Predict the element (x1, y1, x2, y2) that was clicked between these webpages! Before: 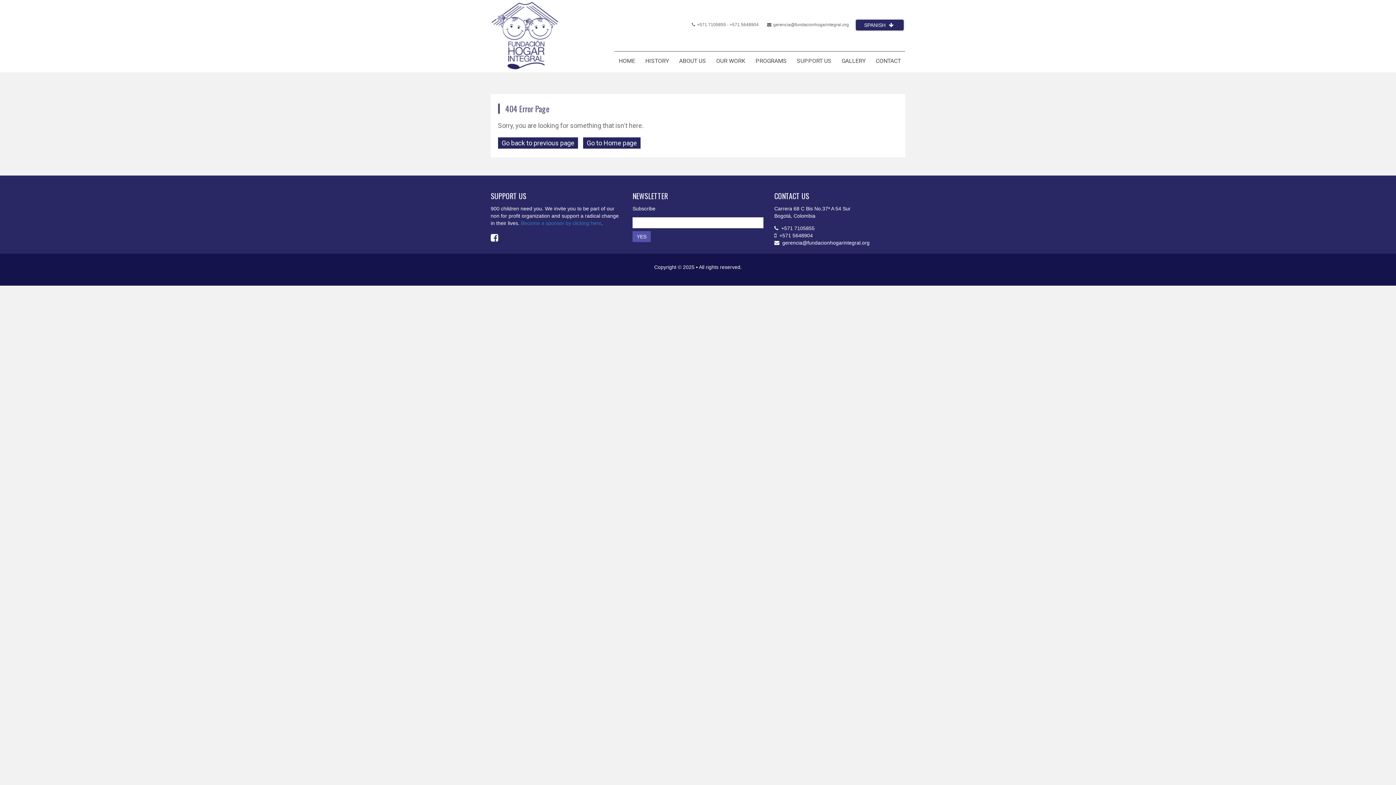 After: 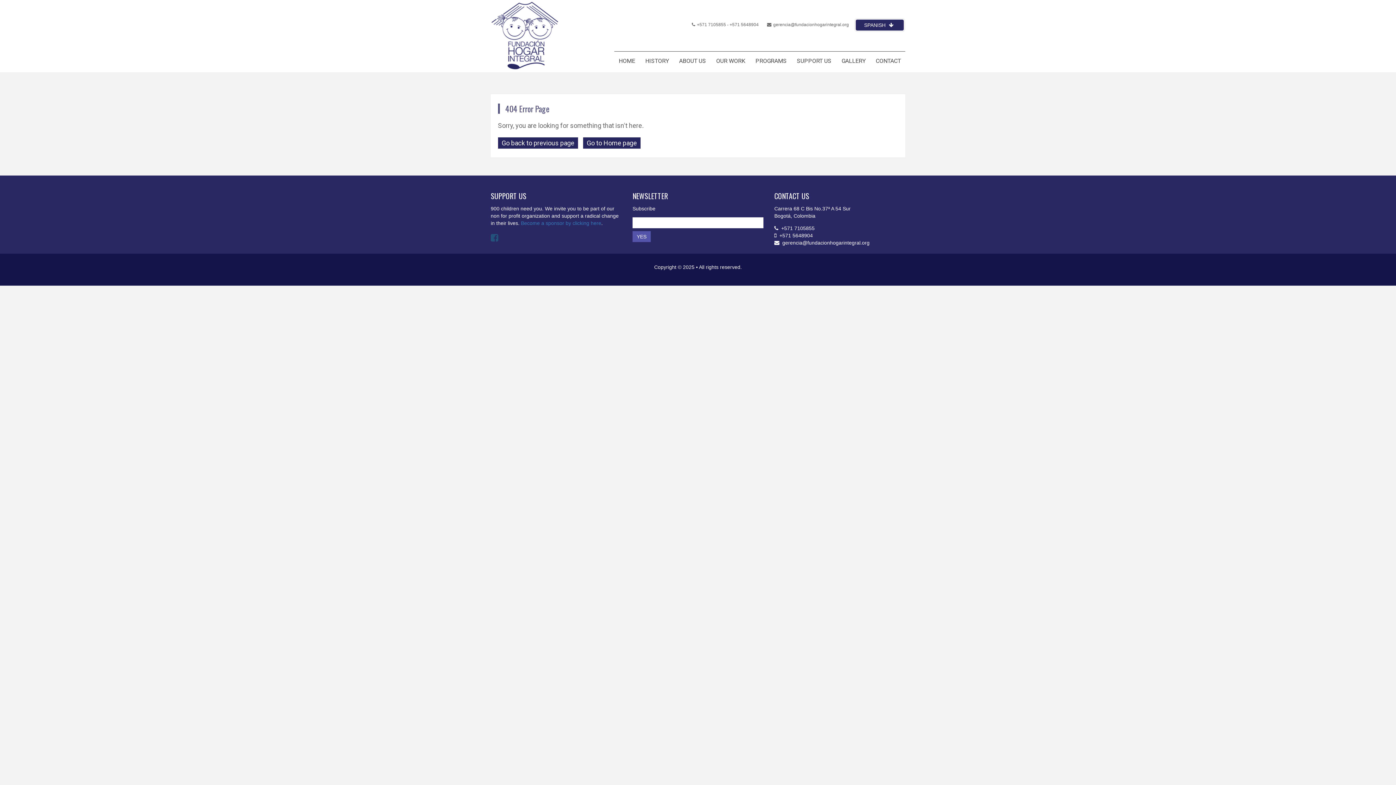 Action: bbox: (490, 233, 498, 242)